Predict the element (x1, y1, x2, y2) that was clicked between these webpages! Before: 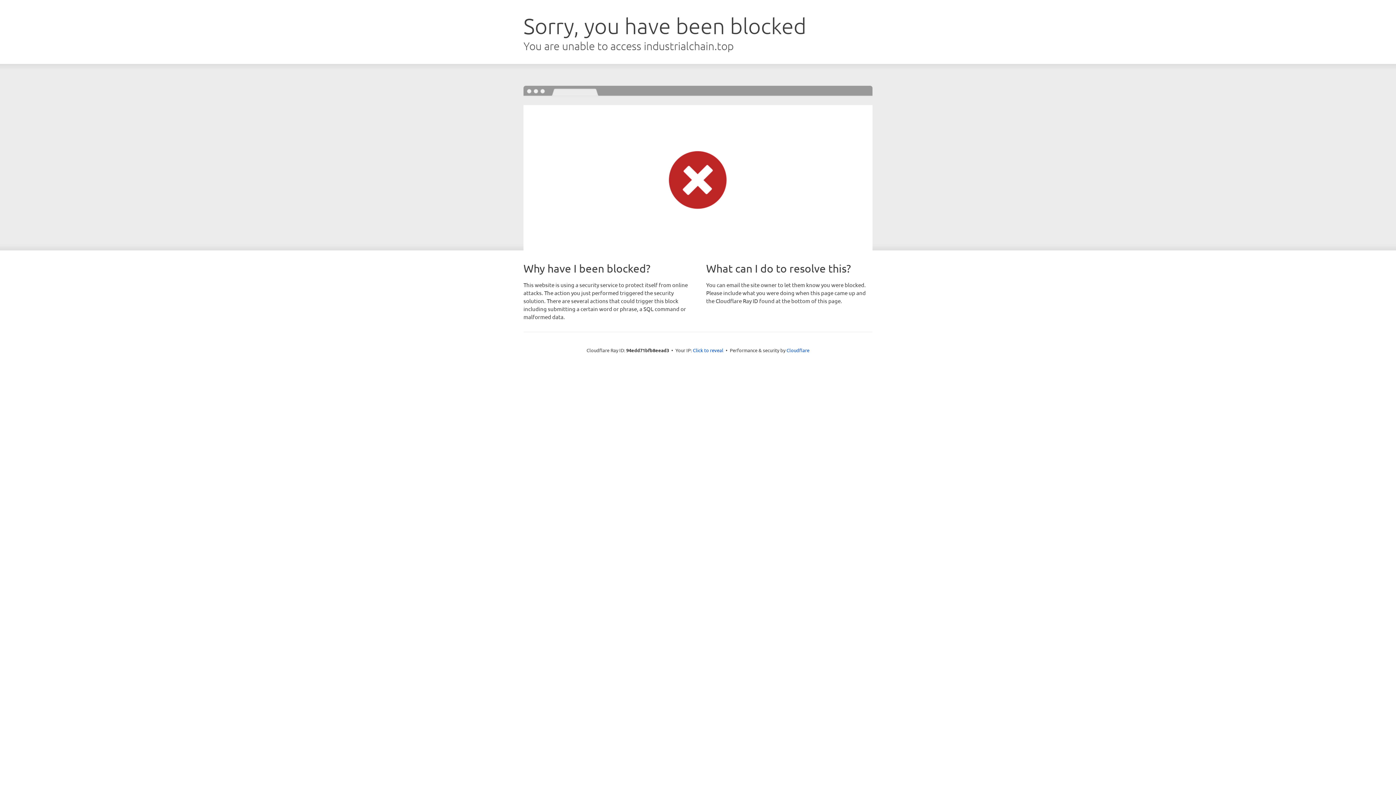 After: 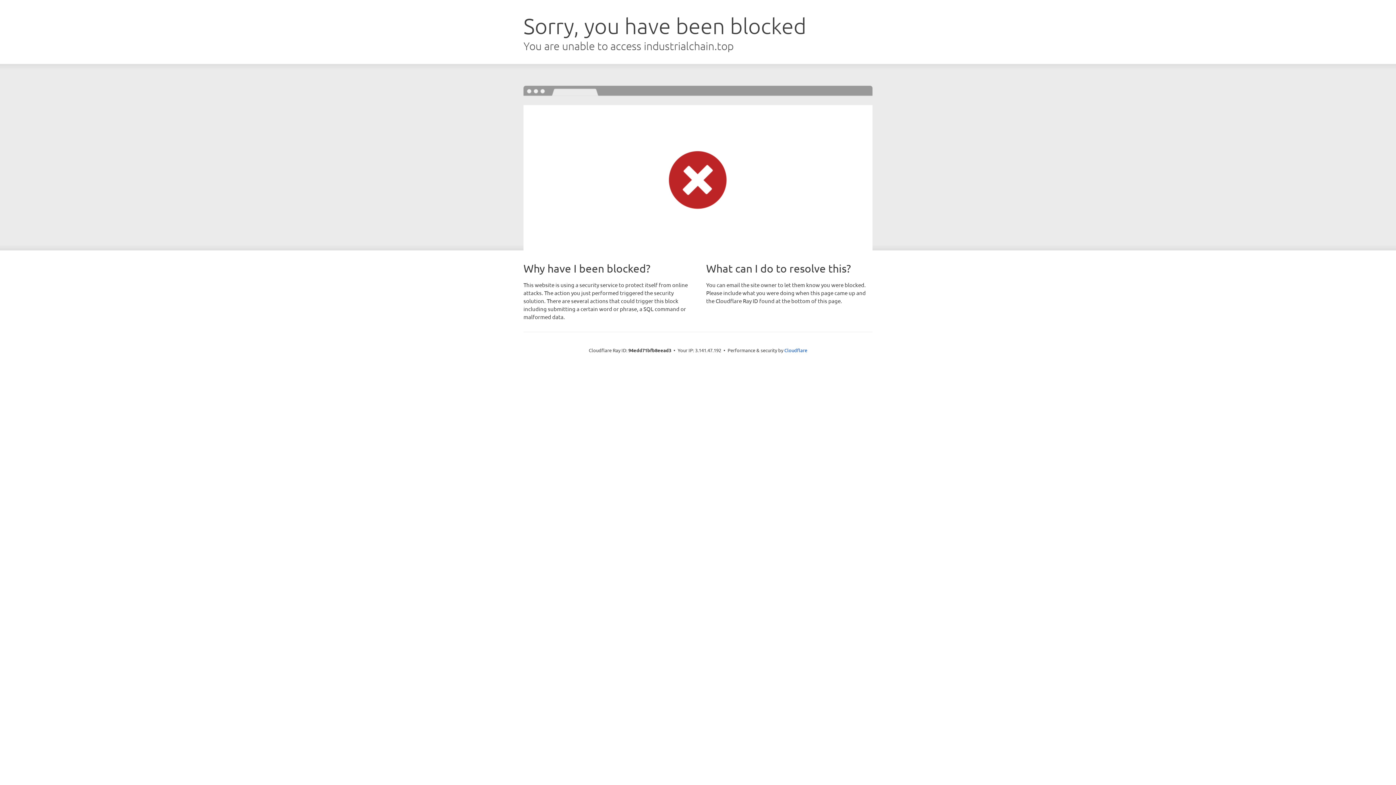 Action: bbox: (693, 346, 723, 353) label: Click to reveal